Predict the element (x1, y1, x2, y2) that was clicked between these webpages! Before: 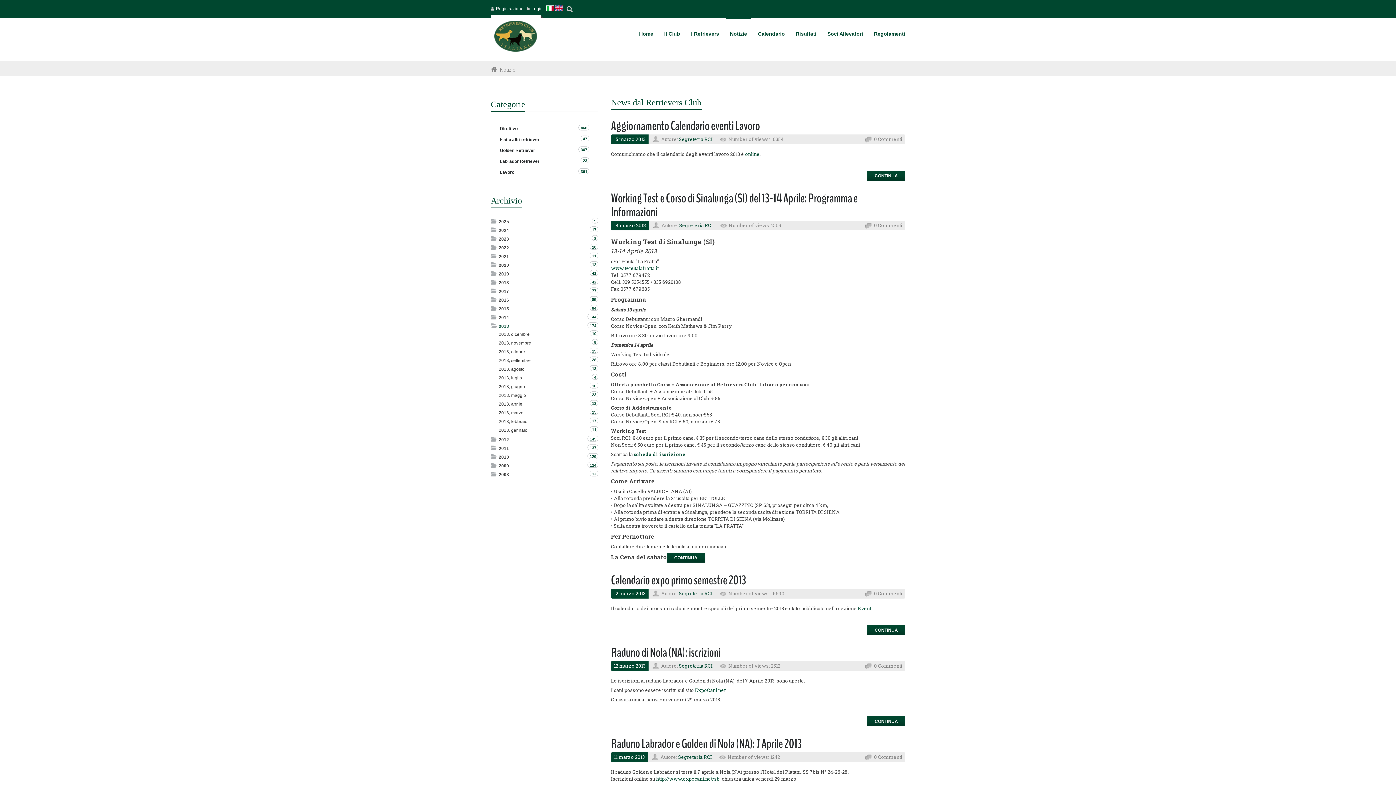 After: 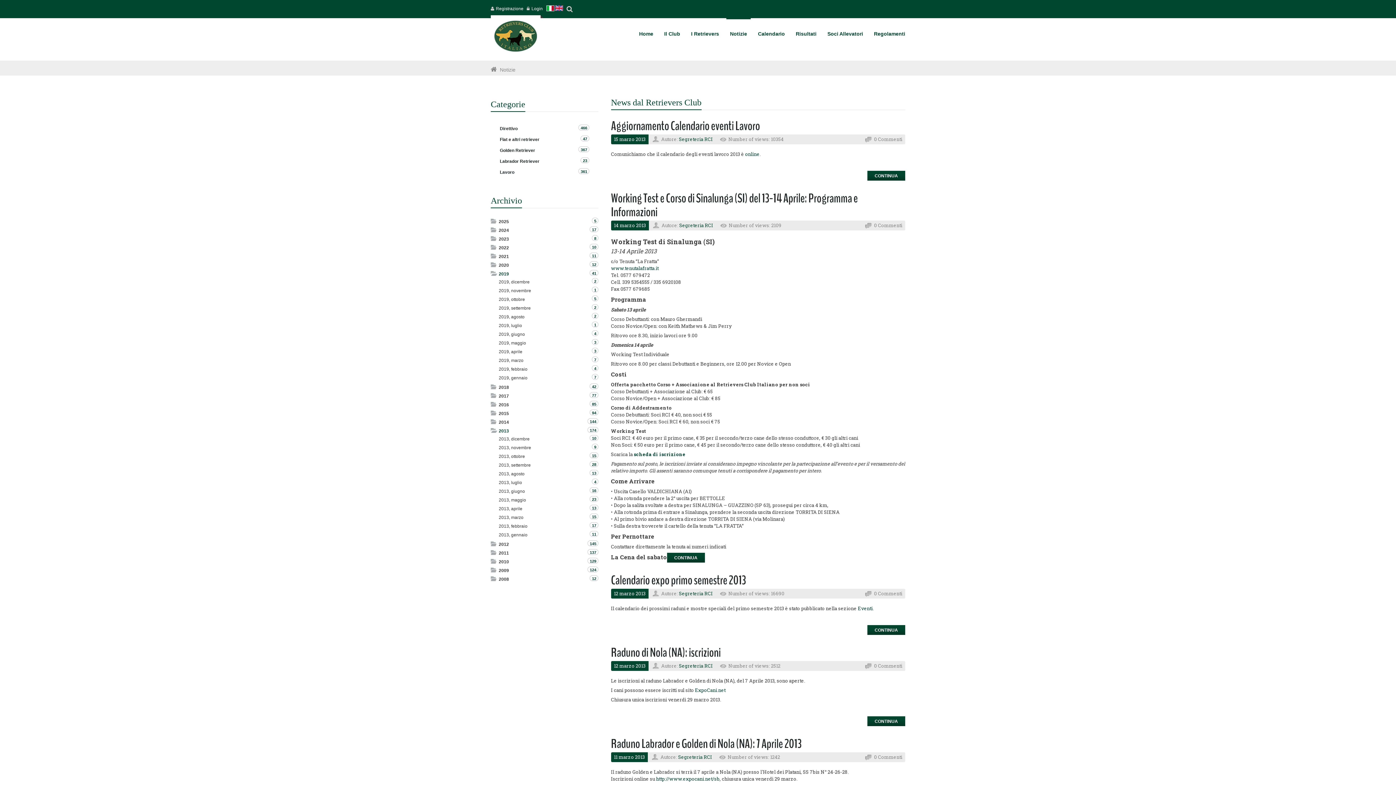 Action: bbox: (490, 271, 497, 276) label: Expand/Collapse